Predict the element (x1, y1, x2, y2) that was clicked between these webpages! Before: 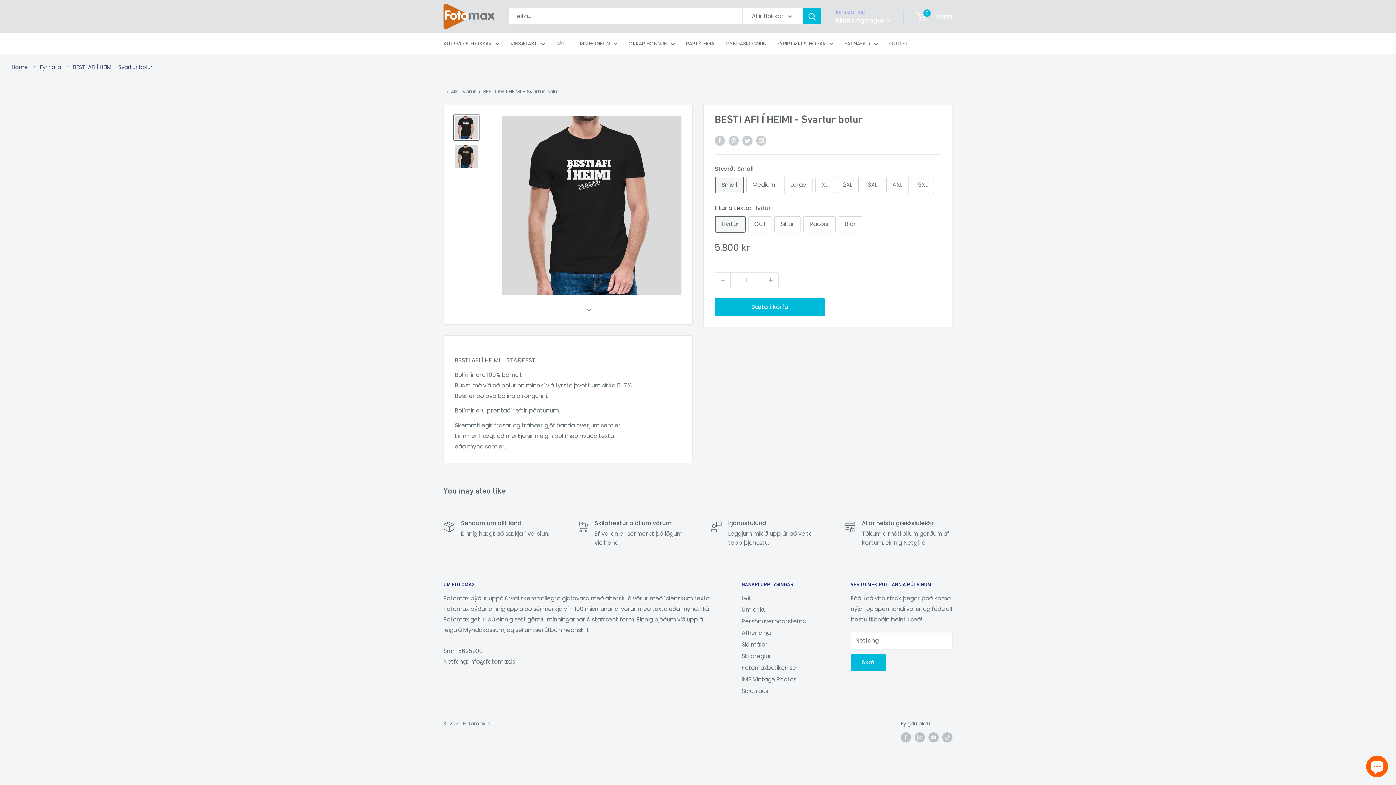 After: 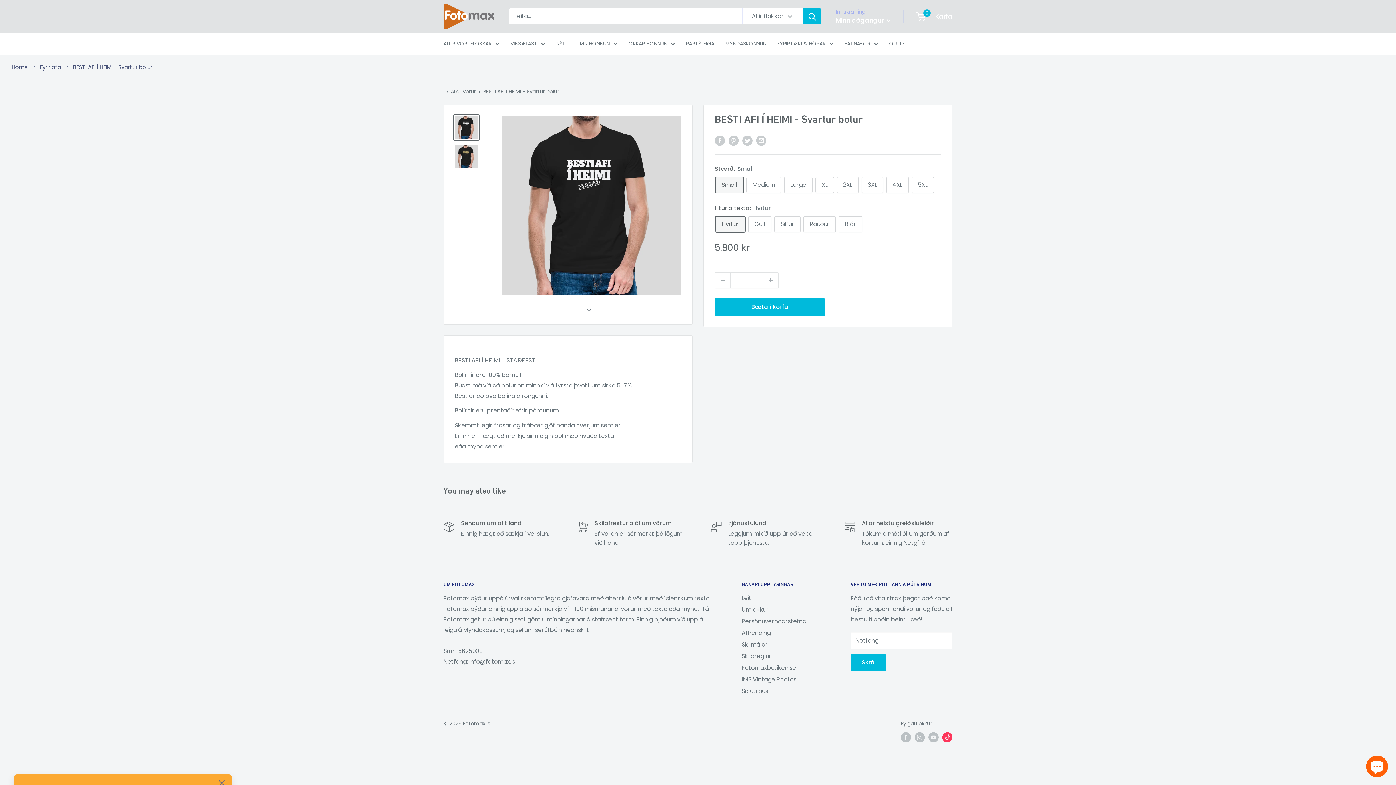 Action: bbox: (942, 732, 952, 742)